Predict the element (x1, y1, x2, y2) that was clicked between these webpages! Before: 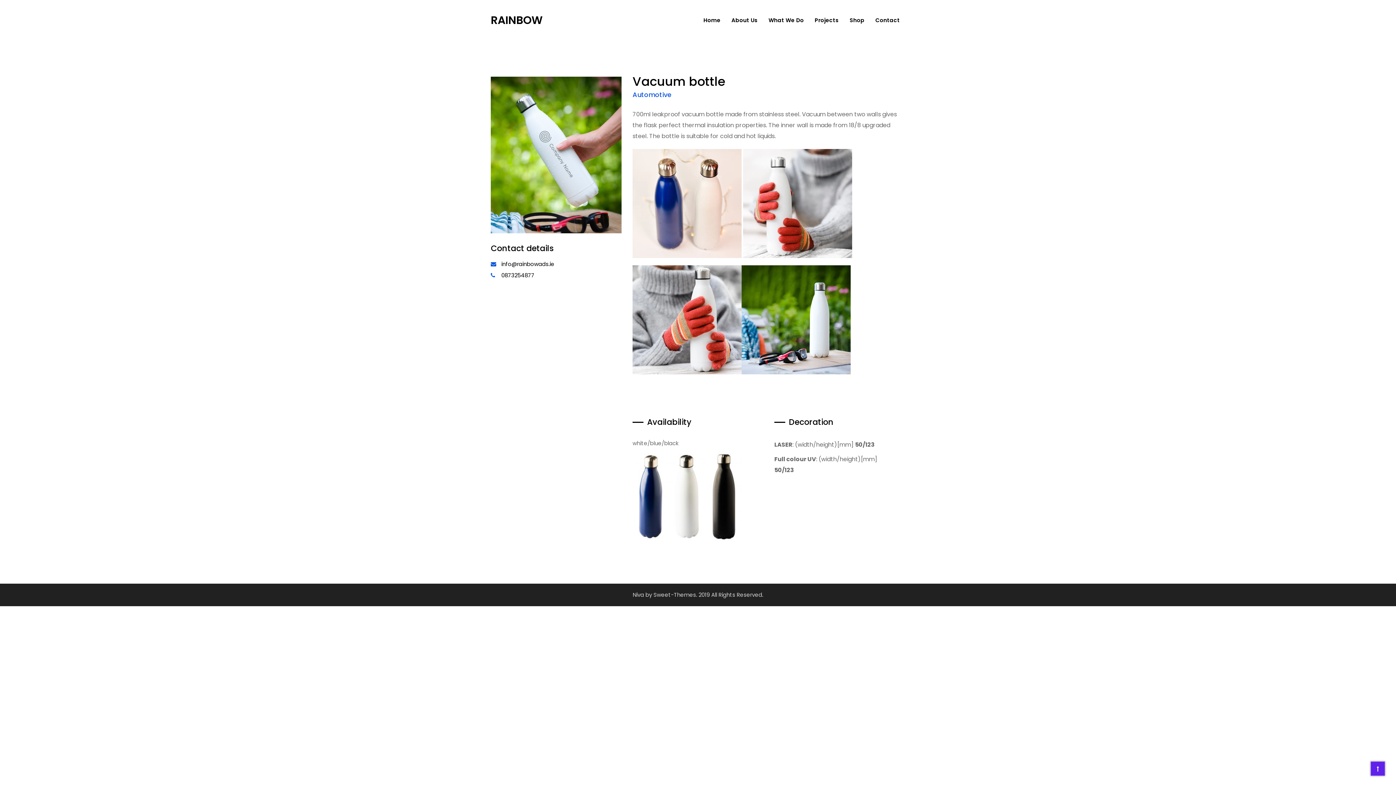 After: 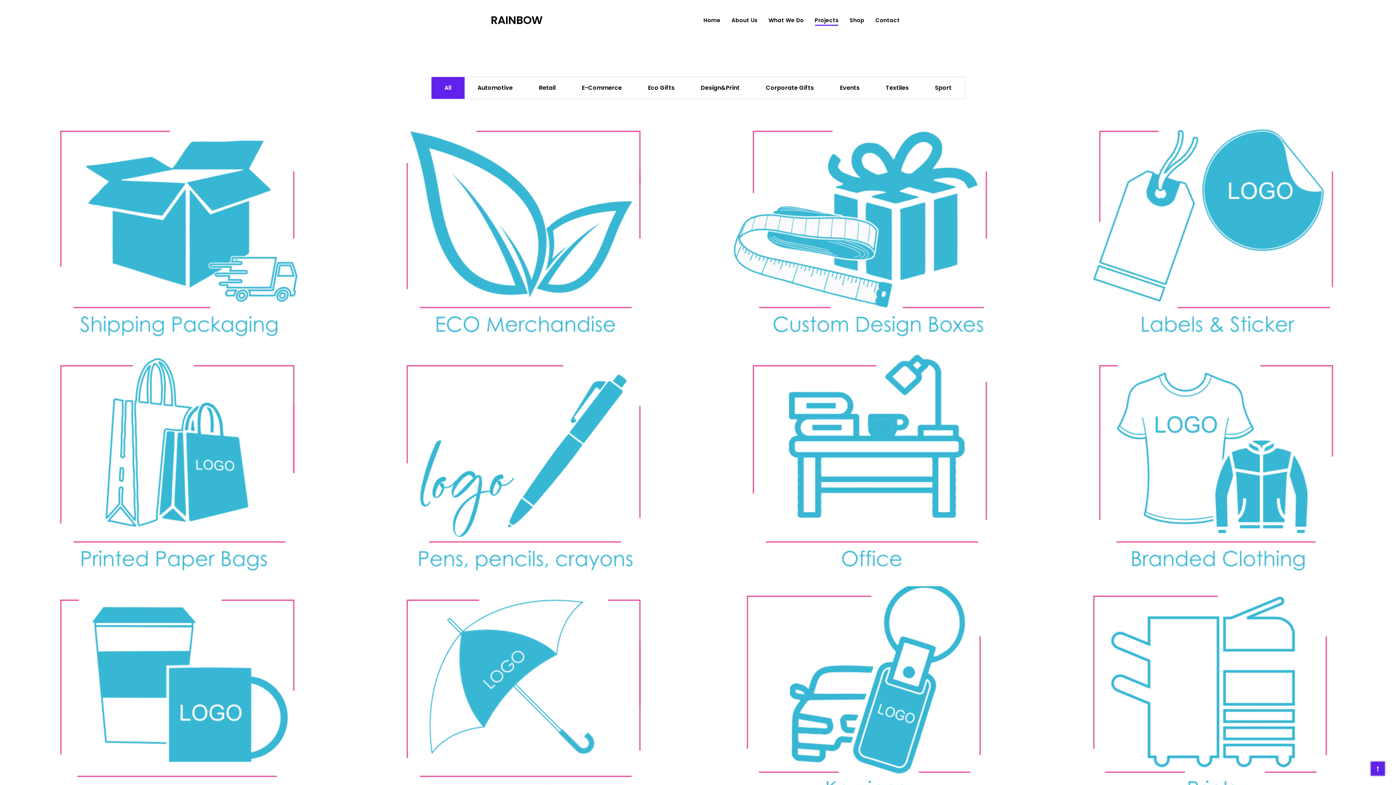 Action: bbox: (809, 1, 844, 38) label: Projects